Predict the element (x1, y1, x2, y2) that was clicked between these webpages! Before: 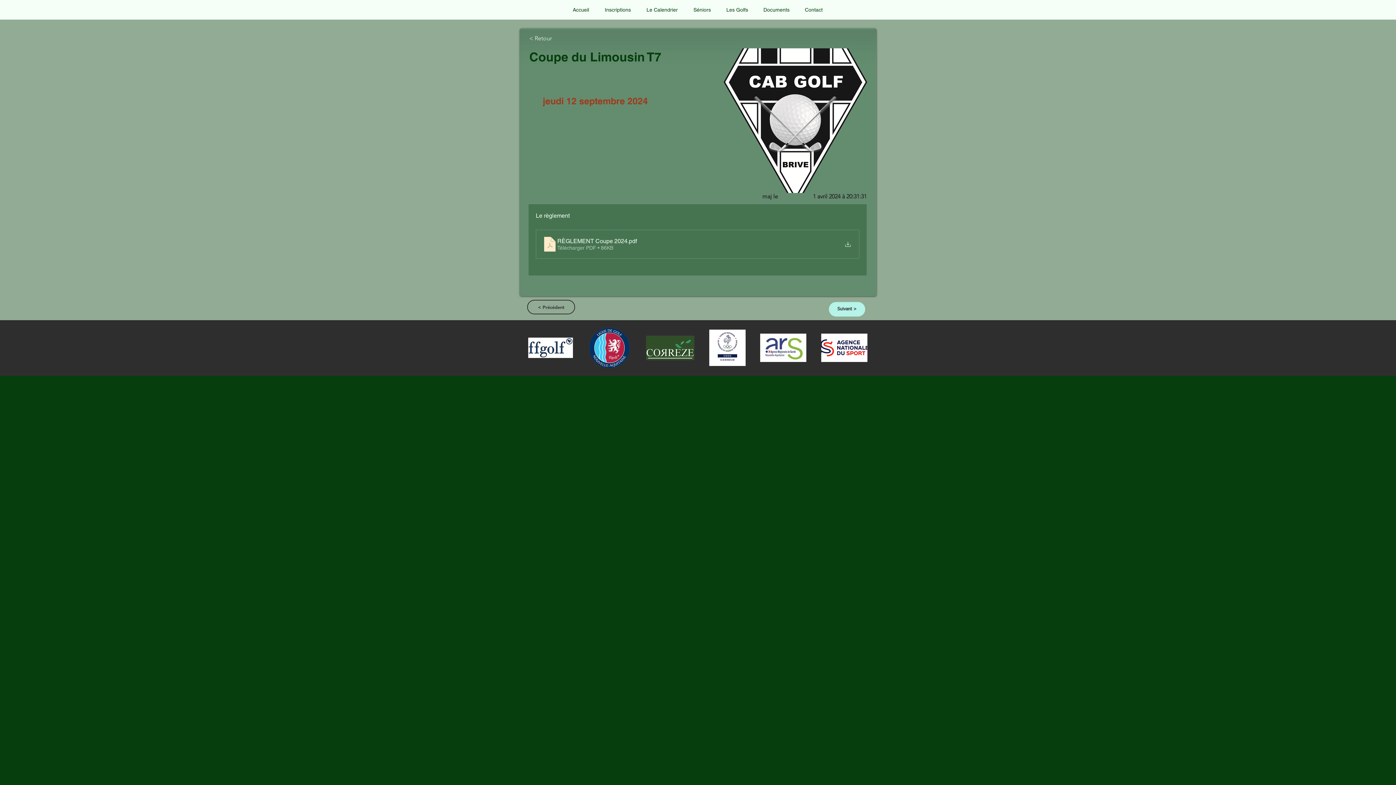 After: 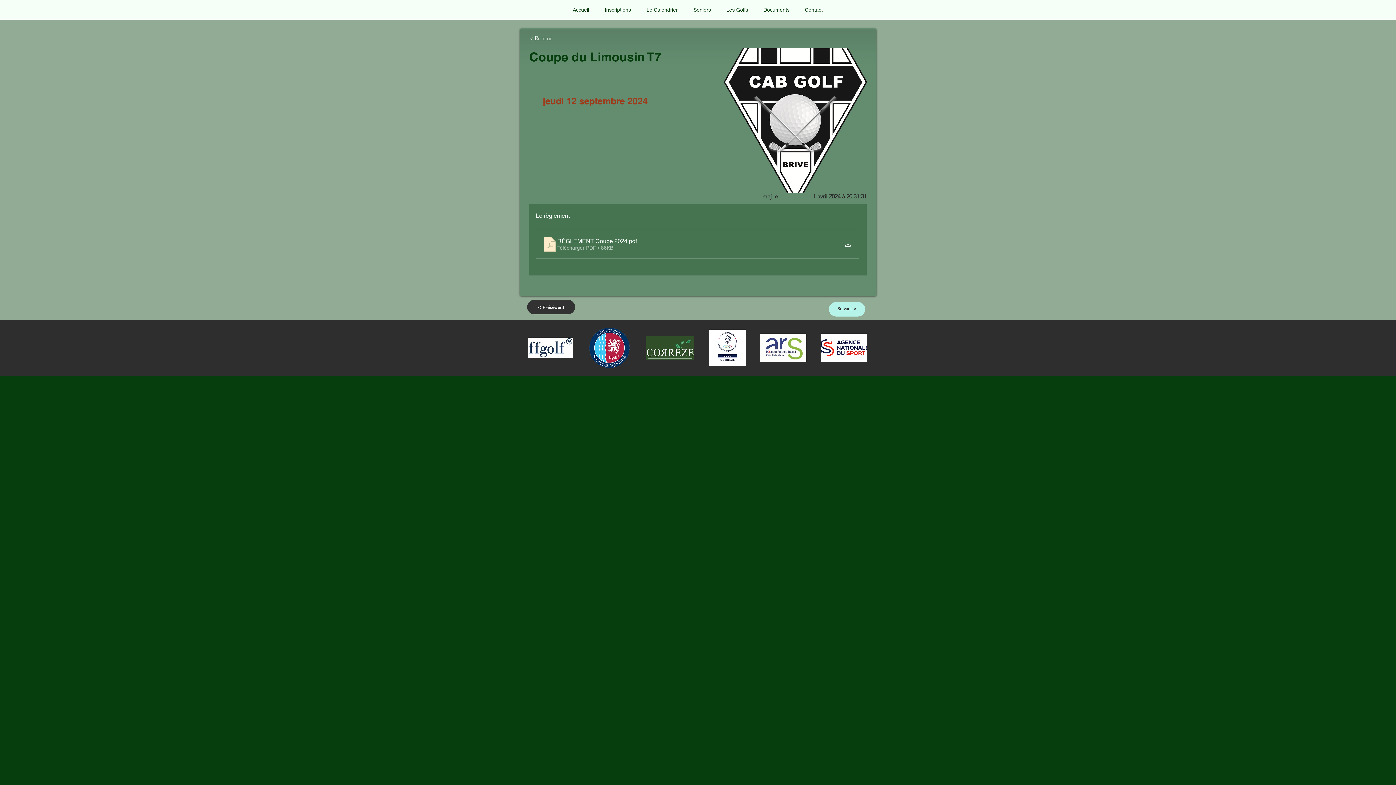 Action: bbox: (527, 300, 575, 314) label: < Précédent